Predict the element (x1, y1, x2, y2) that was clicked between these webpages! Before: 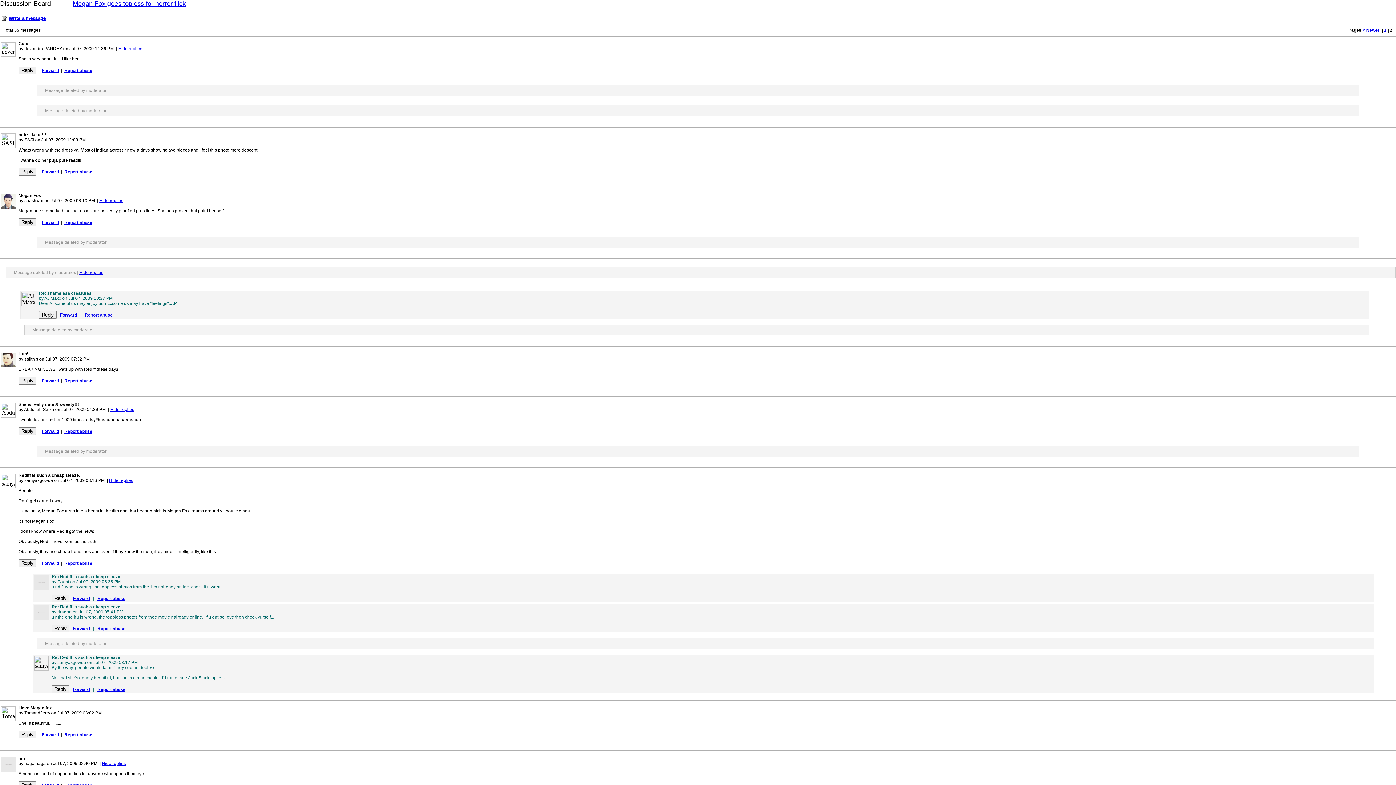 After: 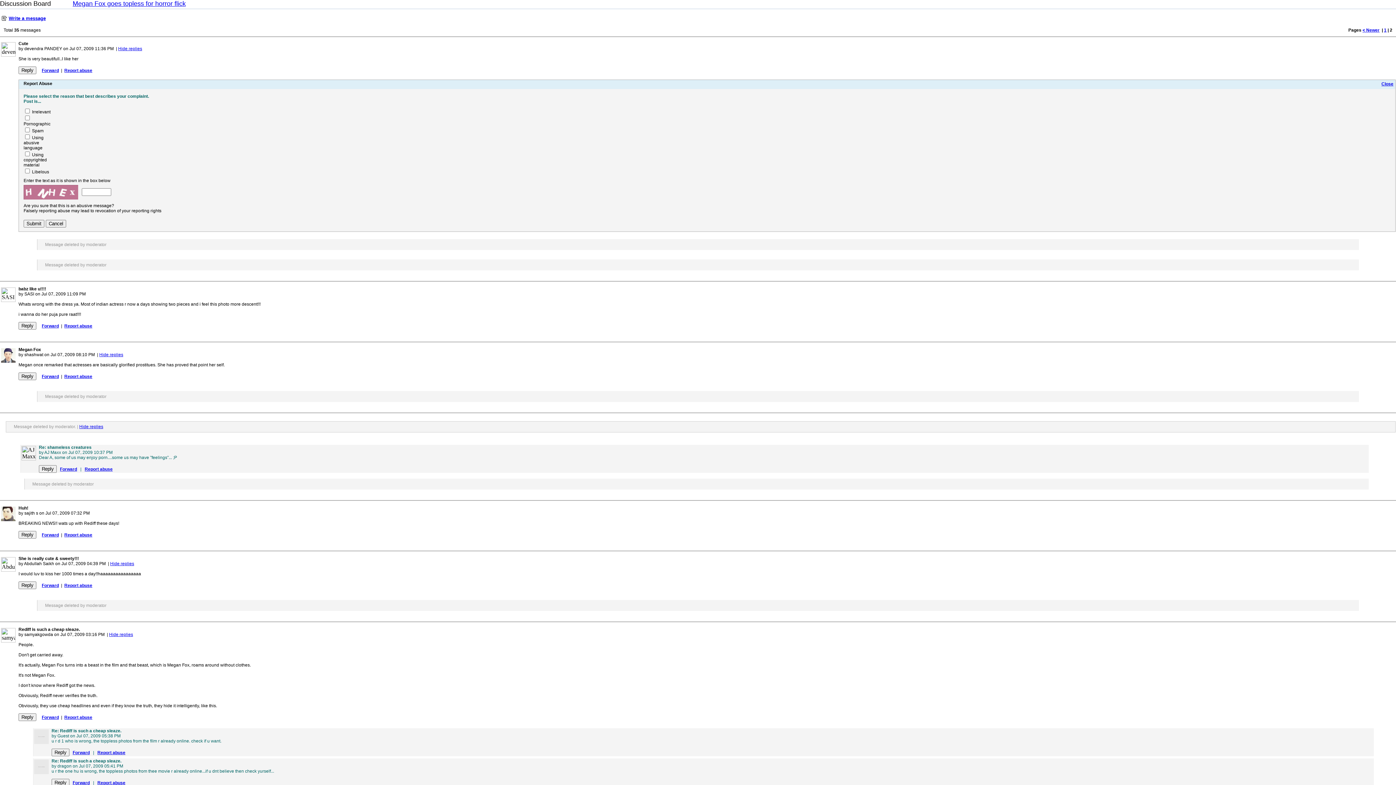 Action: label: Report abuse bbox: (64, 68, 92, 73)